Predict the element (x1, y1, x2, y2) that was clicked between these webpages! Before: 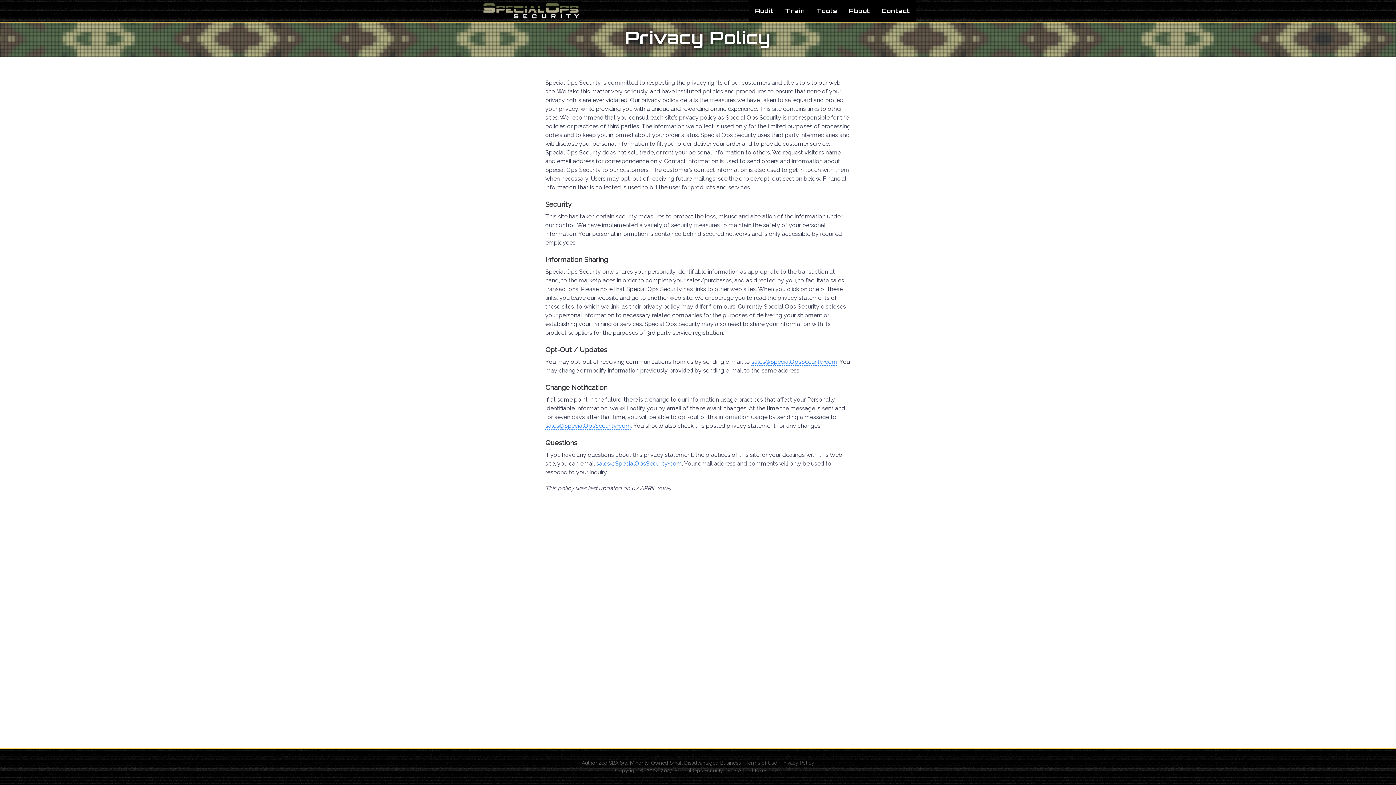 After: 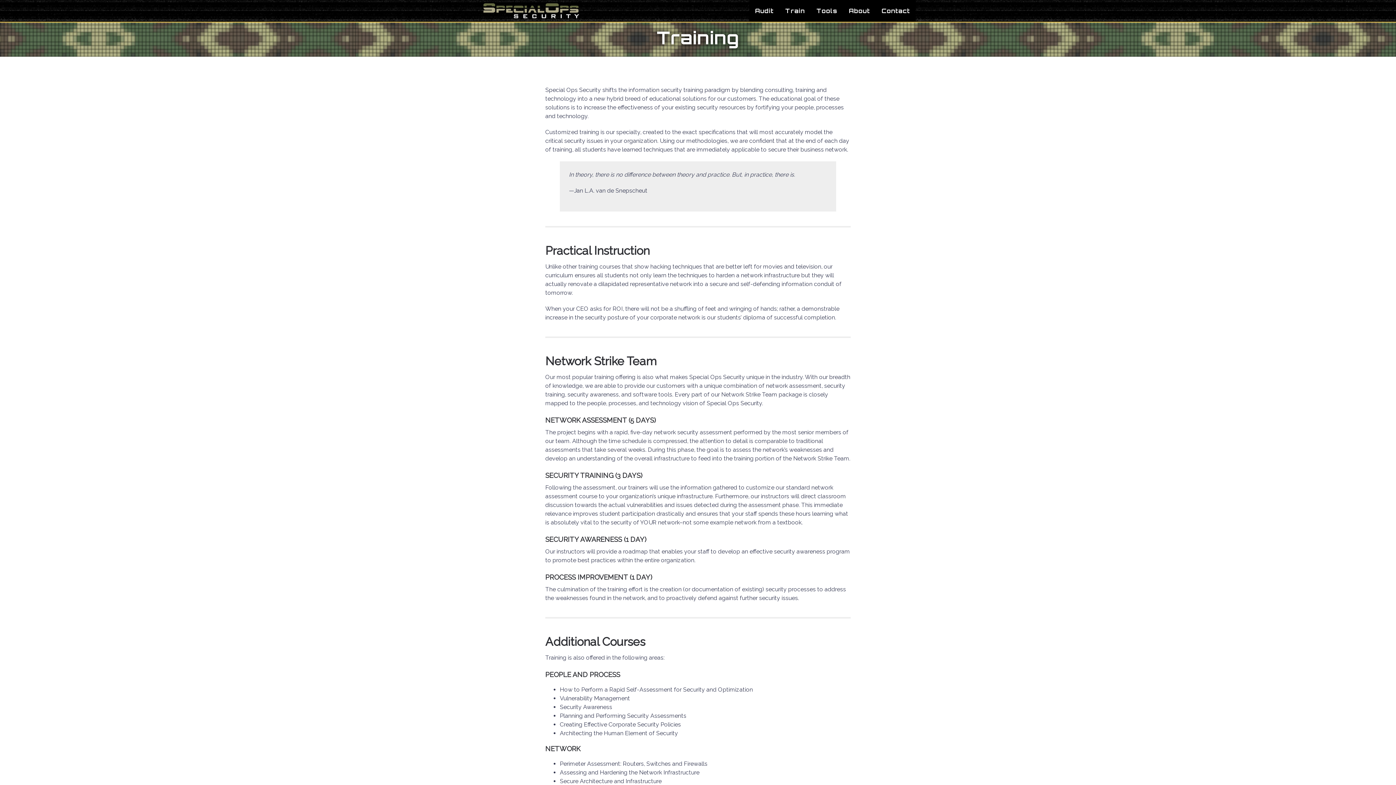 Action: bbox: (779, 0, 810, 21) label: Train